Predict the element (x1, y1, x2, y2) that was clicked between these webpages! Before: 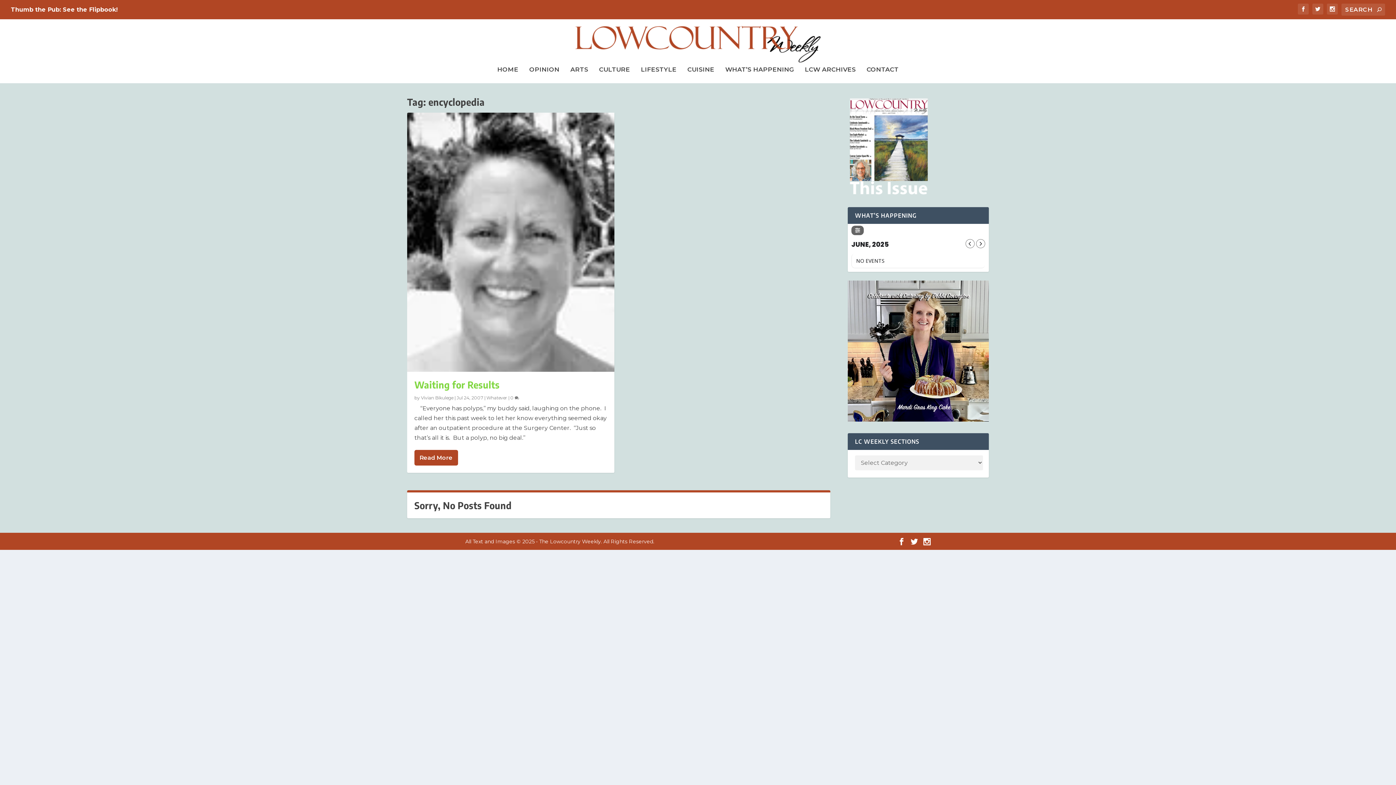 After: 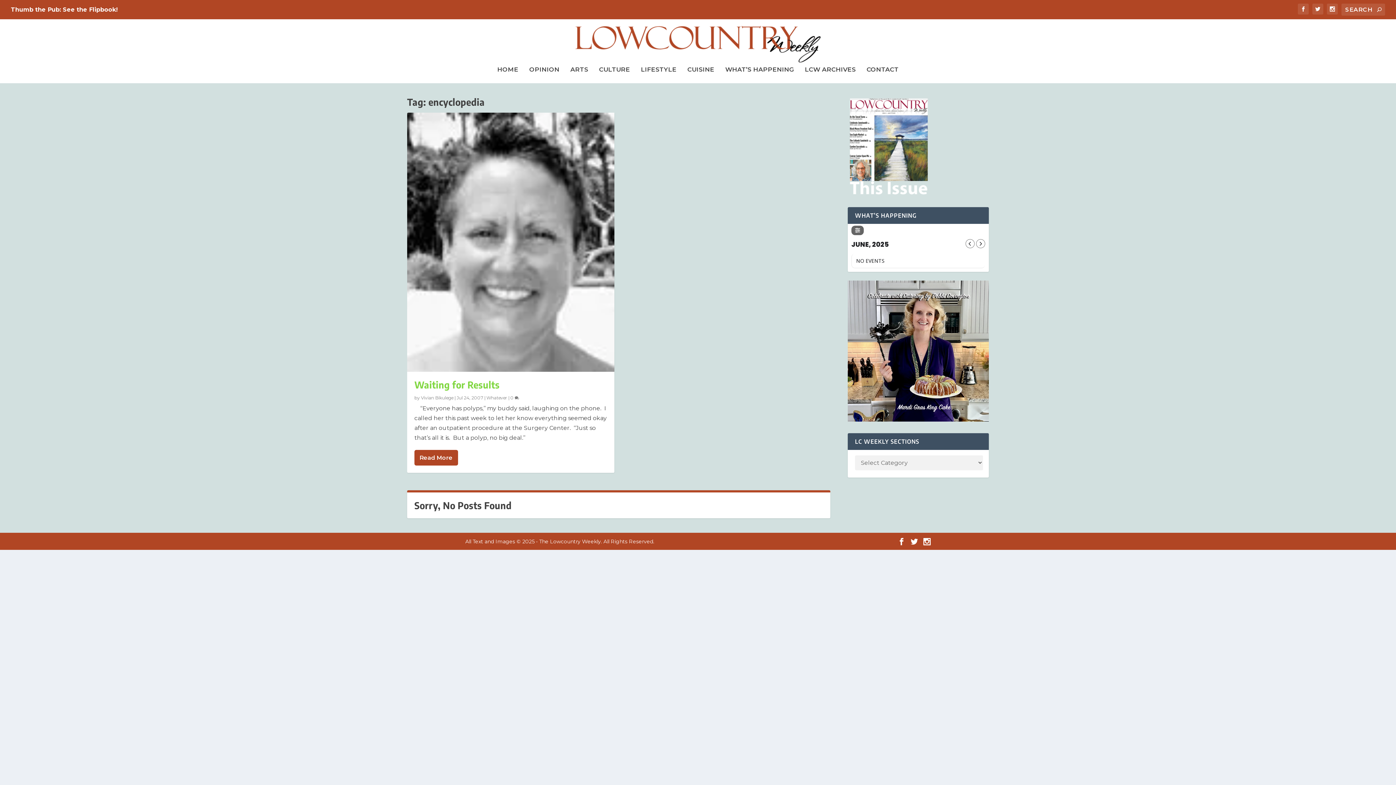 Action: bbox: (898, 538, 905, 545)